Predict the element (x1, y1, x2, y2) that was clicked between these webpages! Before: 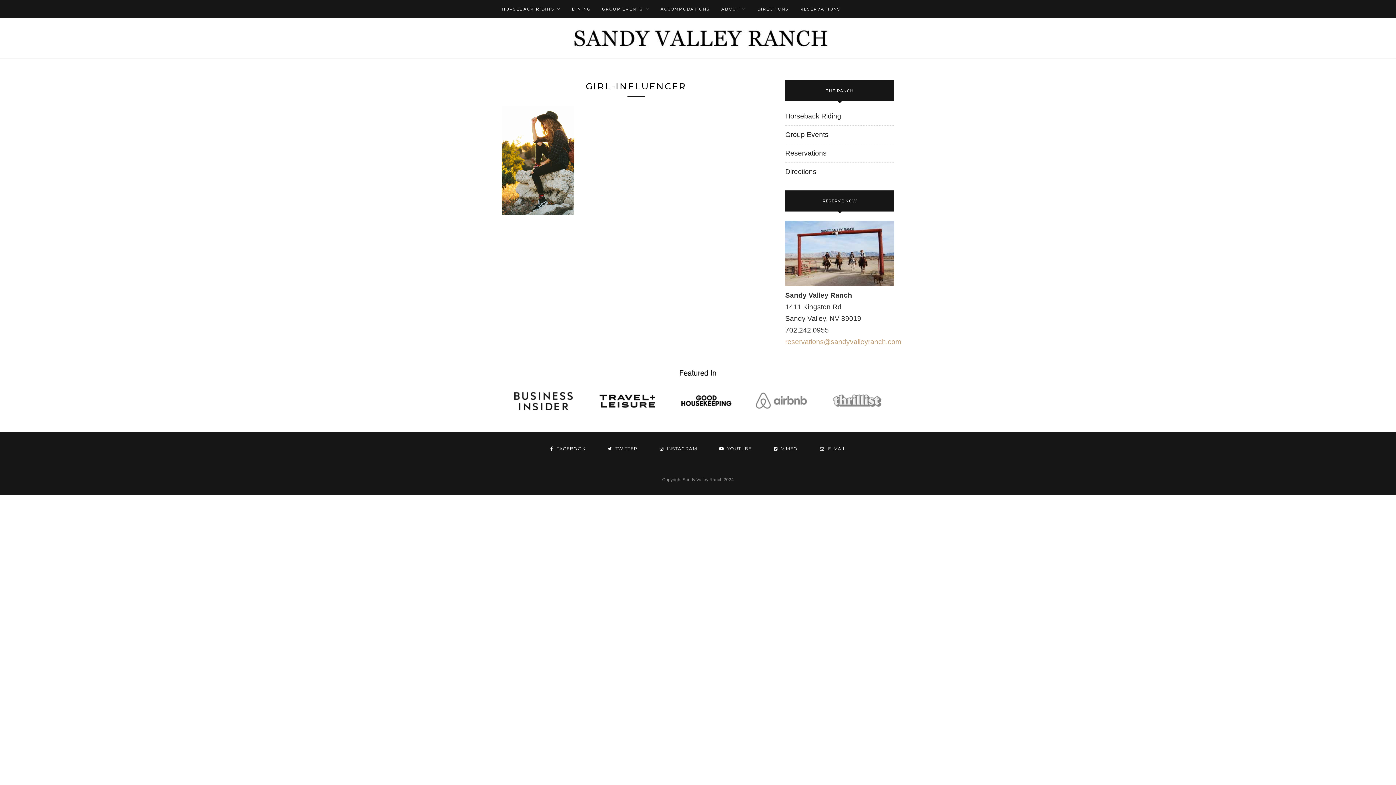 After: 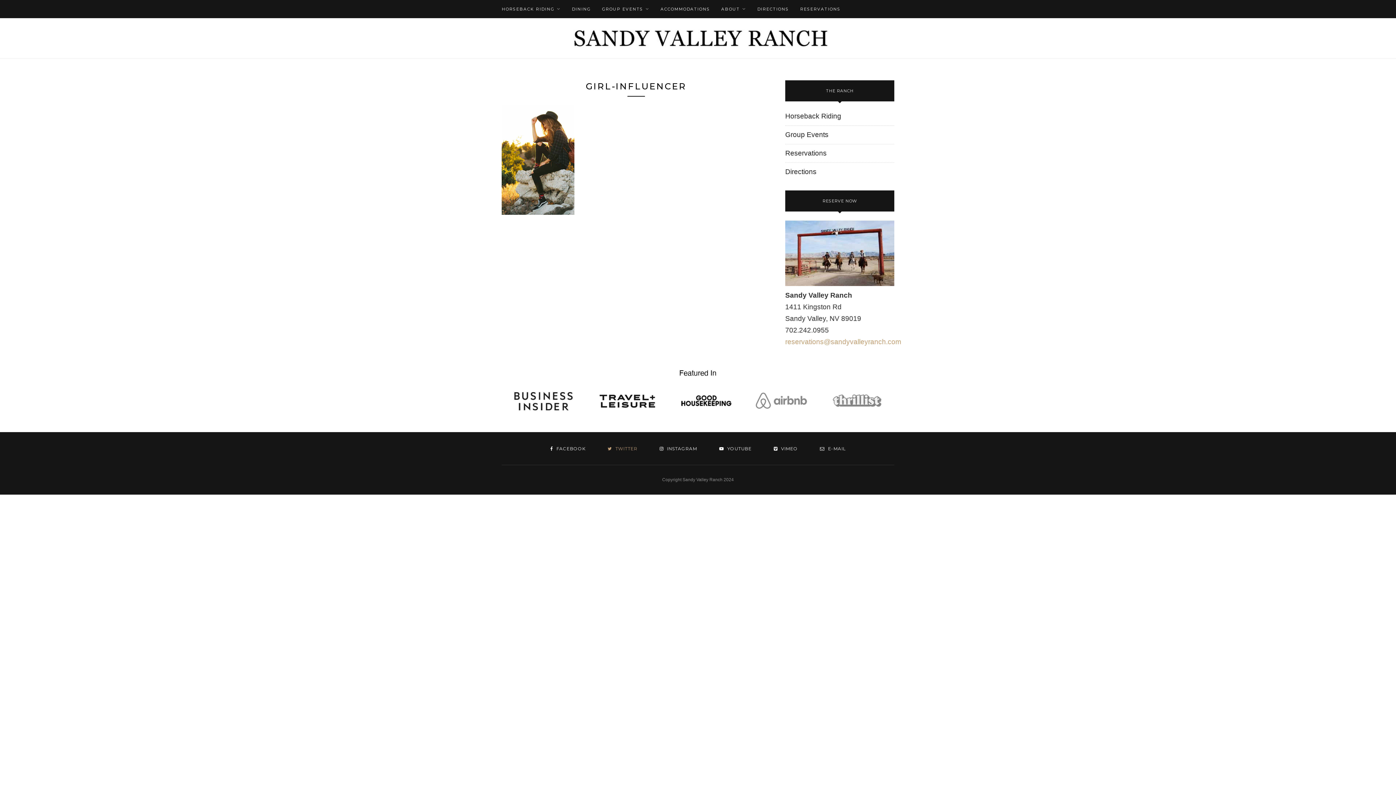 Action: bbox: (607, 446, 637, 451) label:  TWITTER